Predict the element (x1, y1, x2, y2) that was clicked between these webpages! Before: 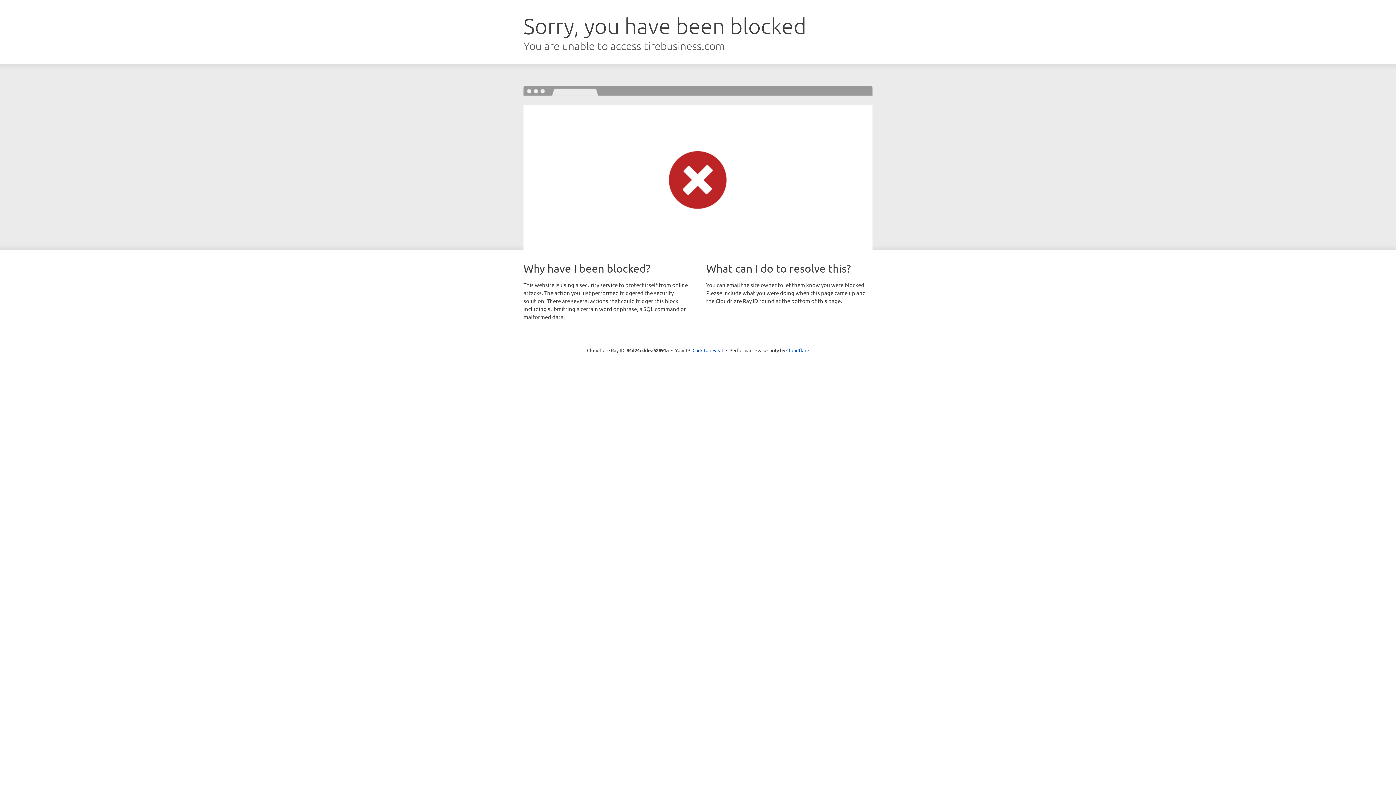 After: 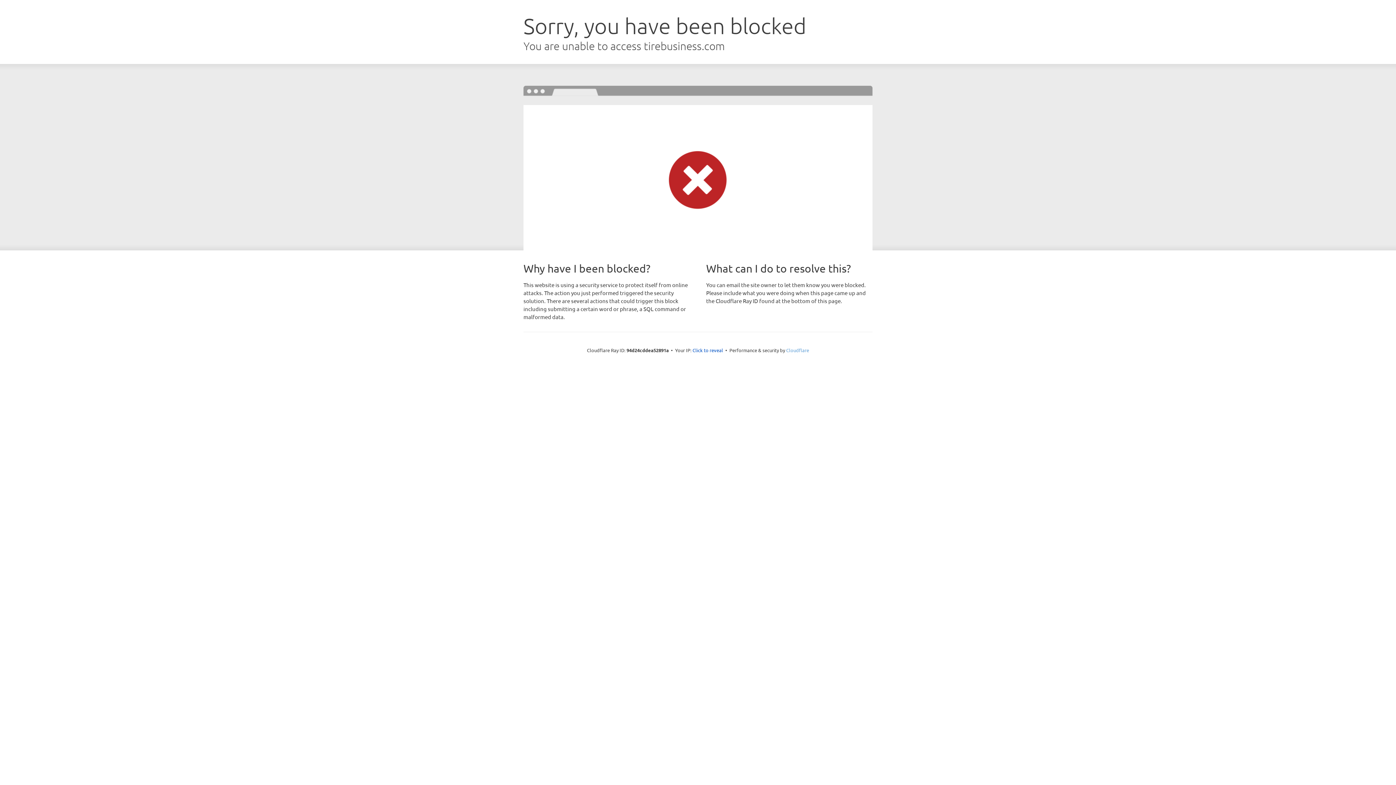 Action: bbox: (786, 347, 809, 353) label: Cloudflare